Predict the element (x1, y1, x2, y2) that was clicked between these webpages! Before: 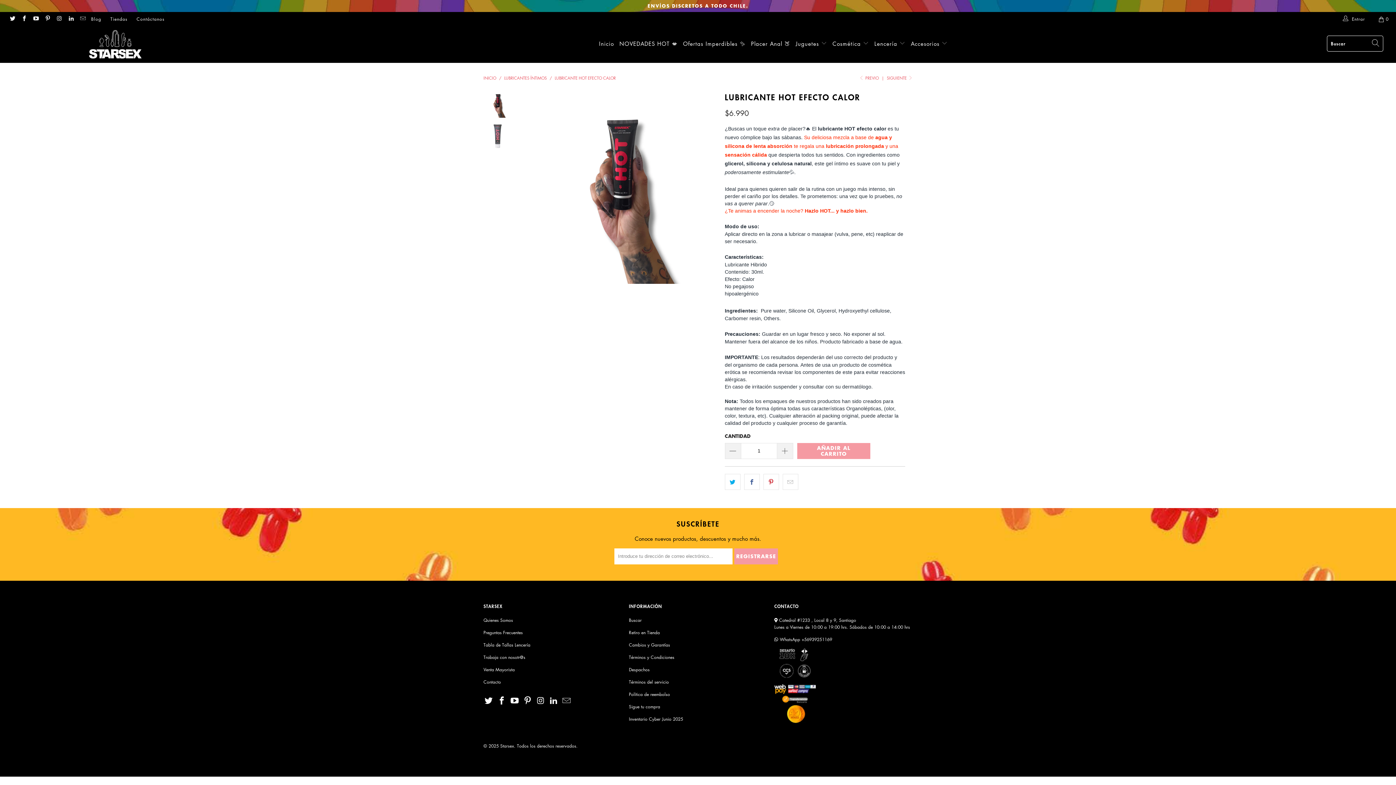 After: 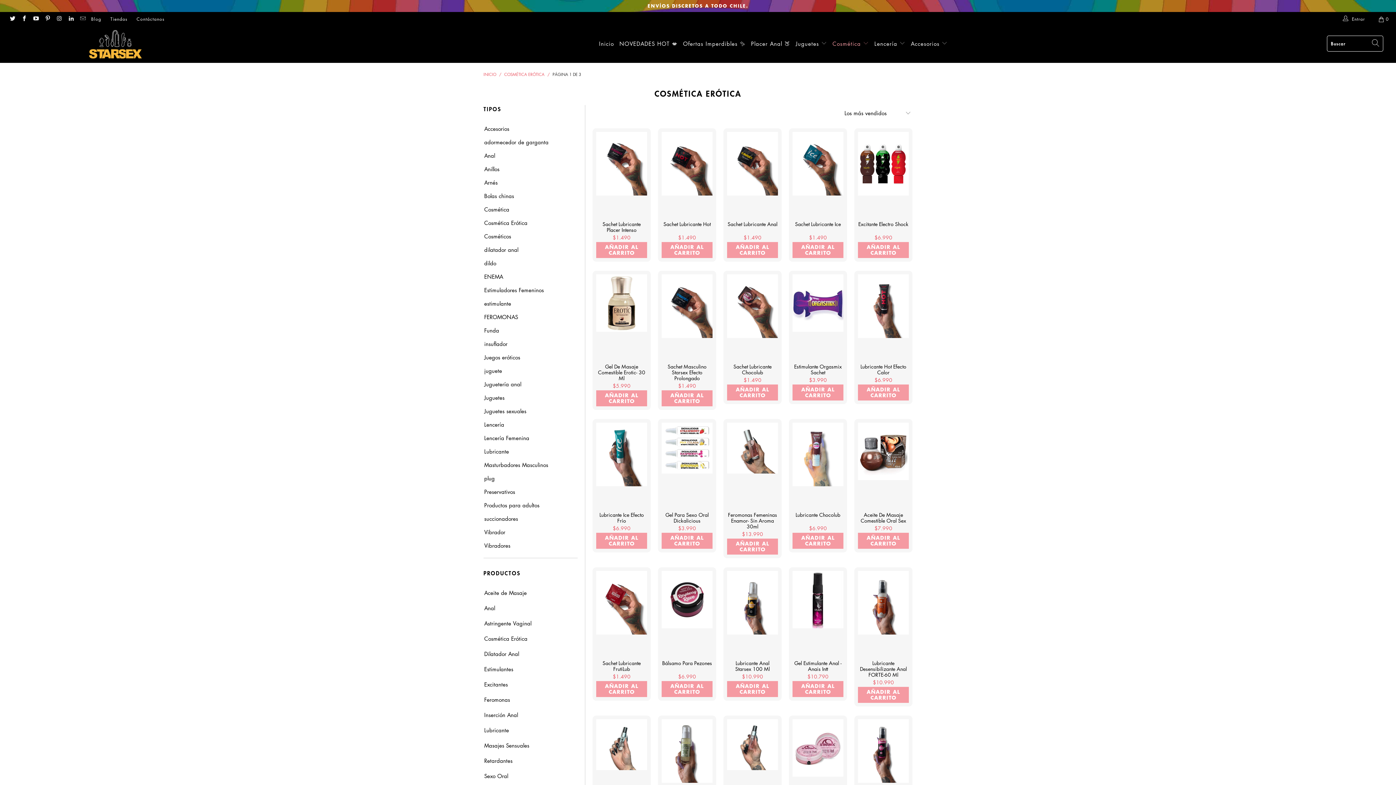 Action: bbox: (832, 37, 869, 52) label: Cosmética 